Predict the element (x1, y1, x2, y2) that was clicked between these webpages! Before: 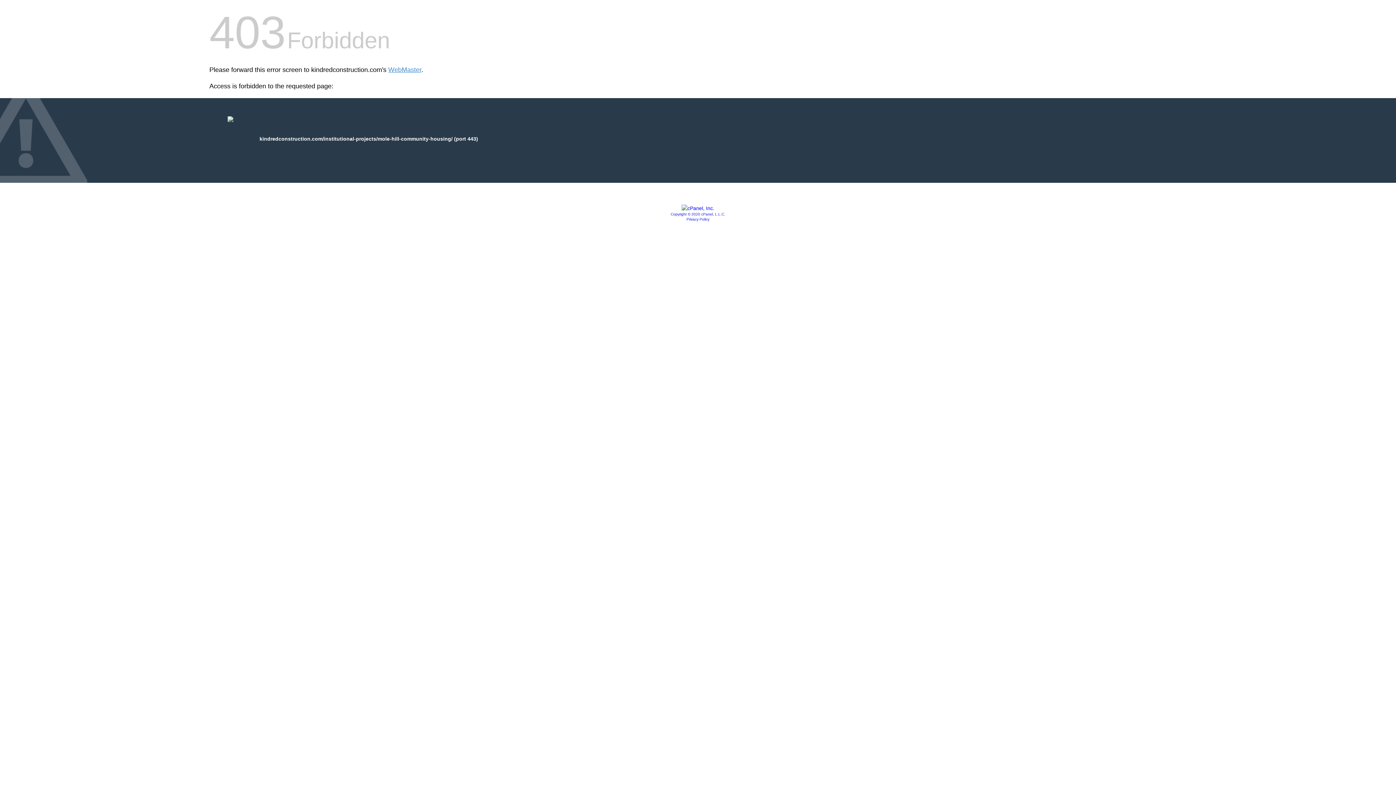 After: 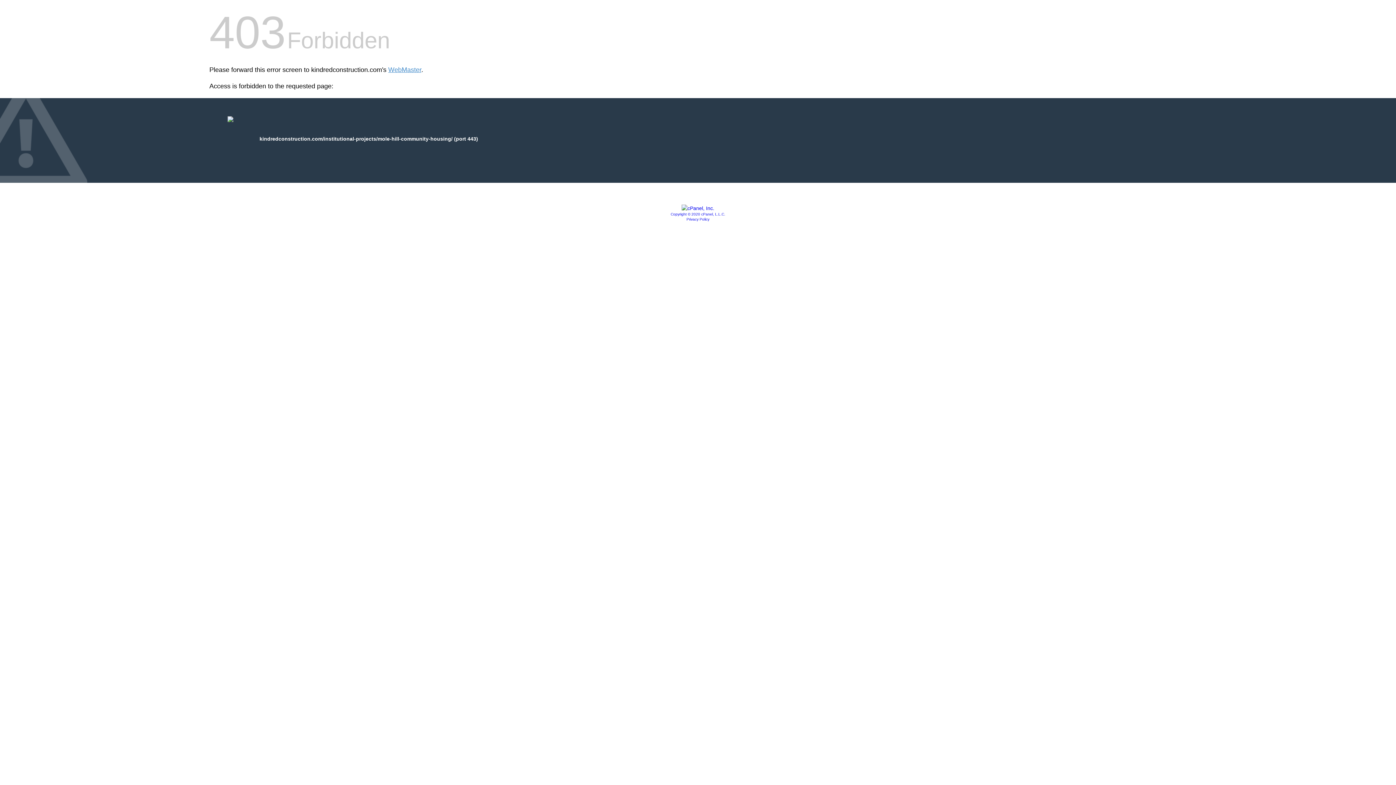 Action: label: Copyright © 2020 cPanel, L.L.C. bbox: (670, 212, 725, 216)